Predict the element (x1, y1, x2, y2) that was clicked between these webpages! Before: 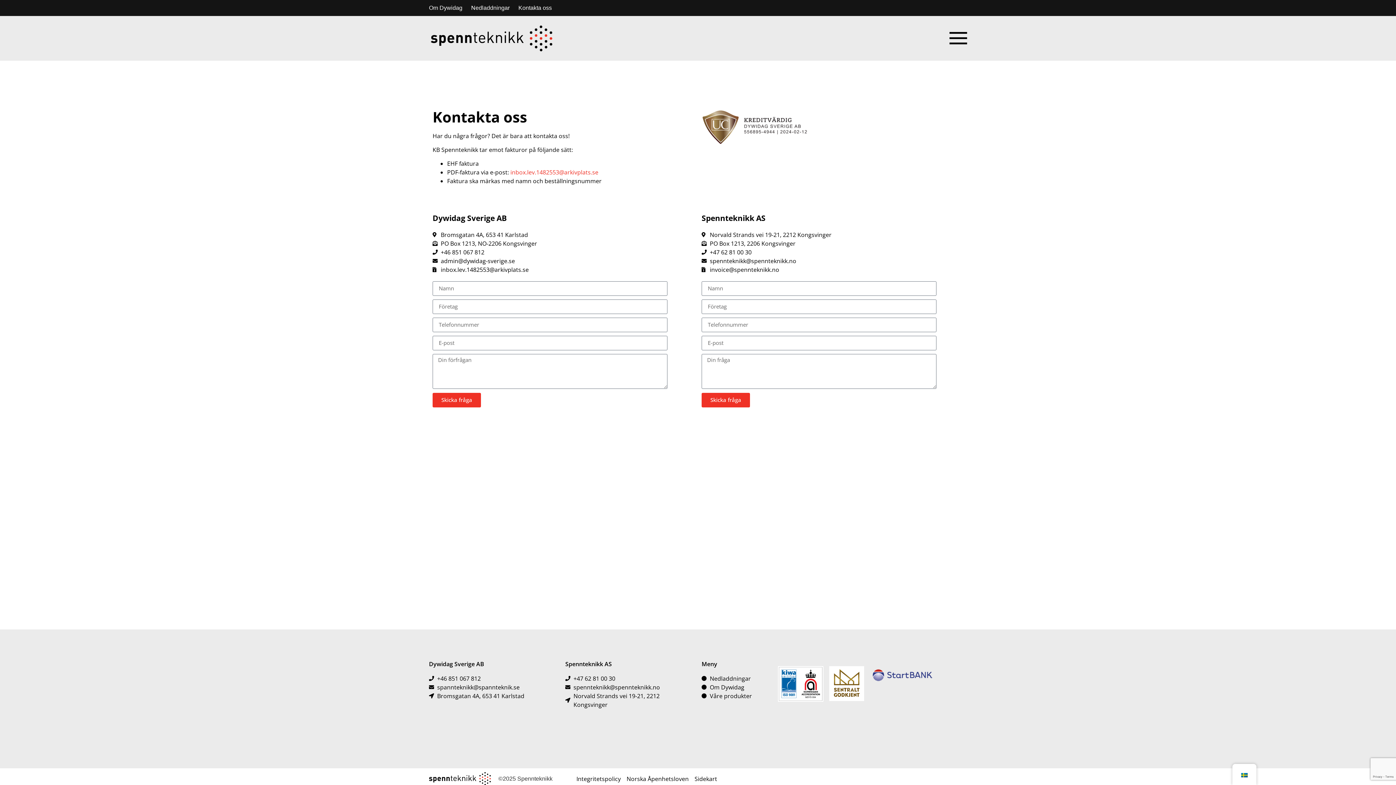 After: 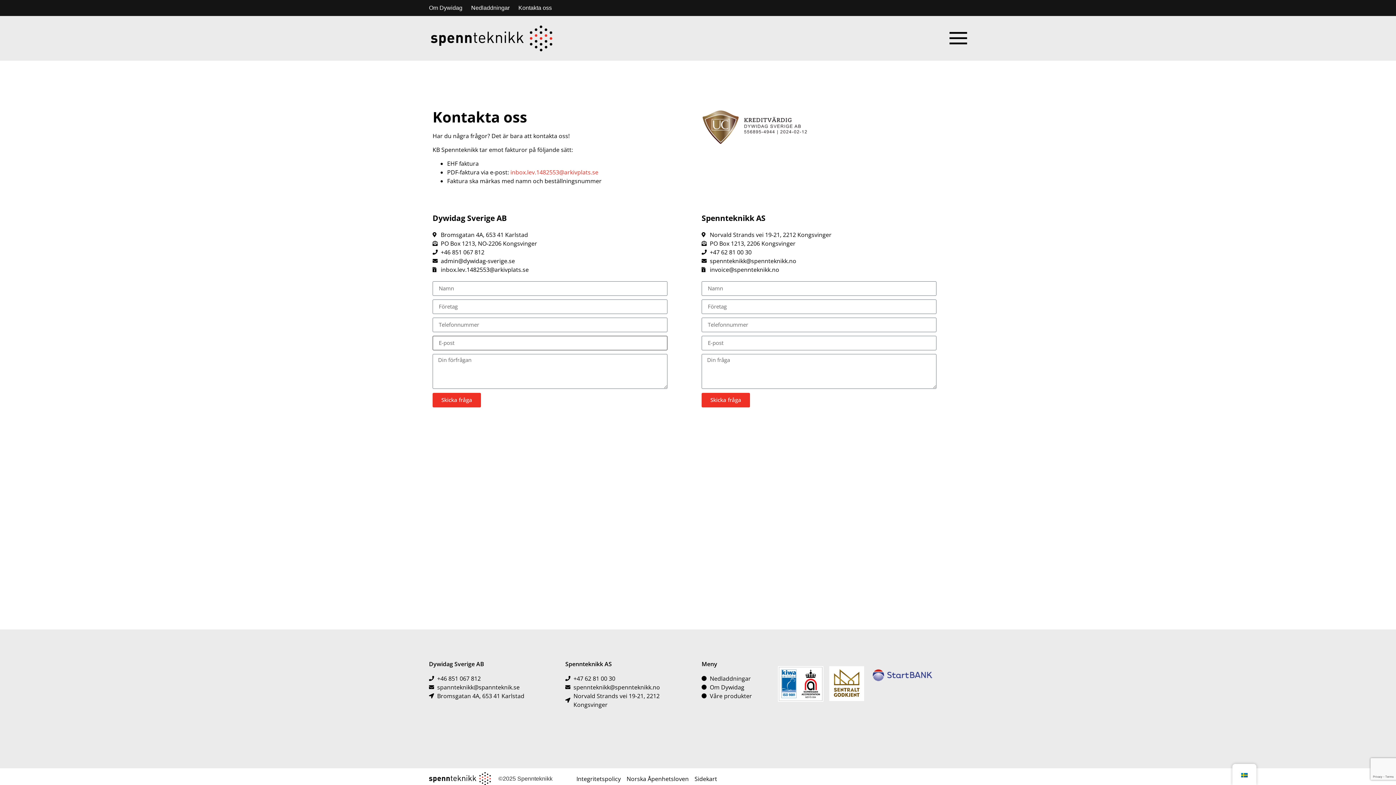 Action: label: Skicka fråga bbox: (432, 392, 481, 407)